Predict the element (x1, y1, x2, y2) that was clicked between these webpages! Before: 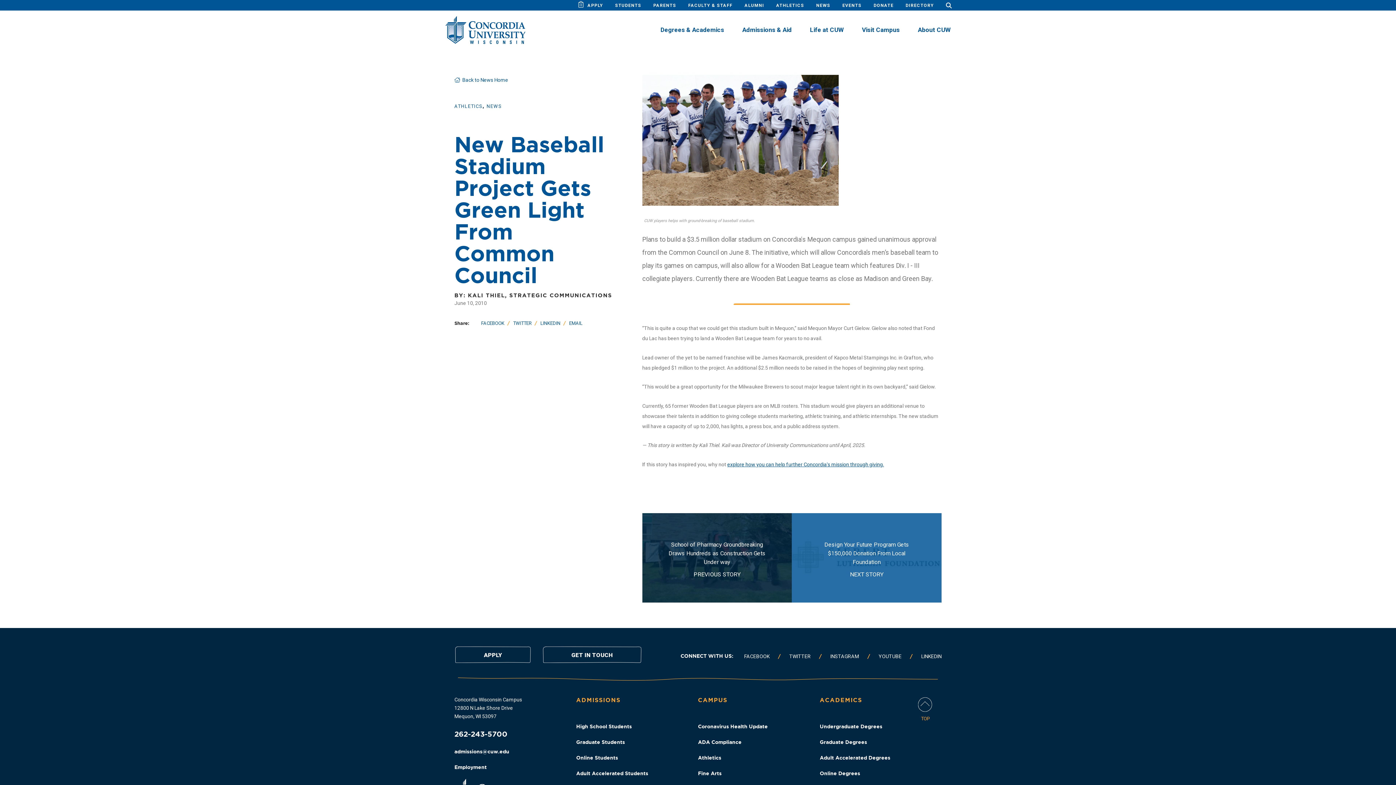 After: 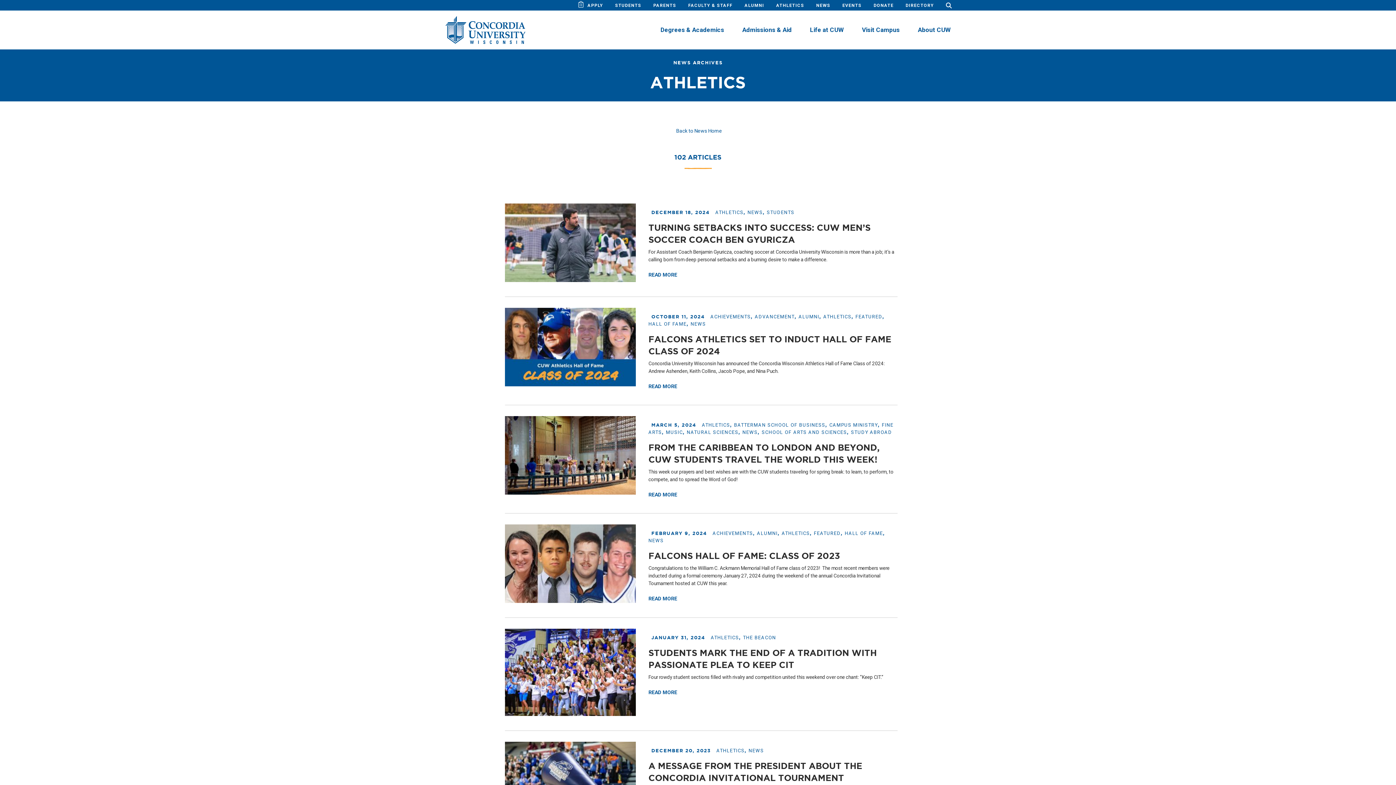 Action: bbox: (454, 103, 482, 108) label: ATHLETICS